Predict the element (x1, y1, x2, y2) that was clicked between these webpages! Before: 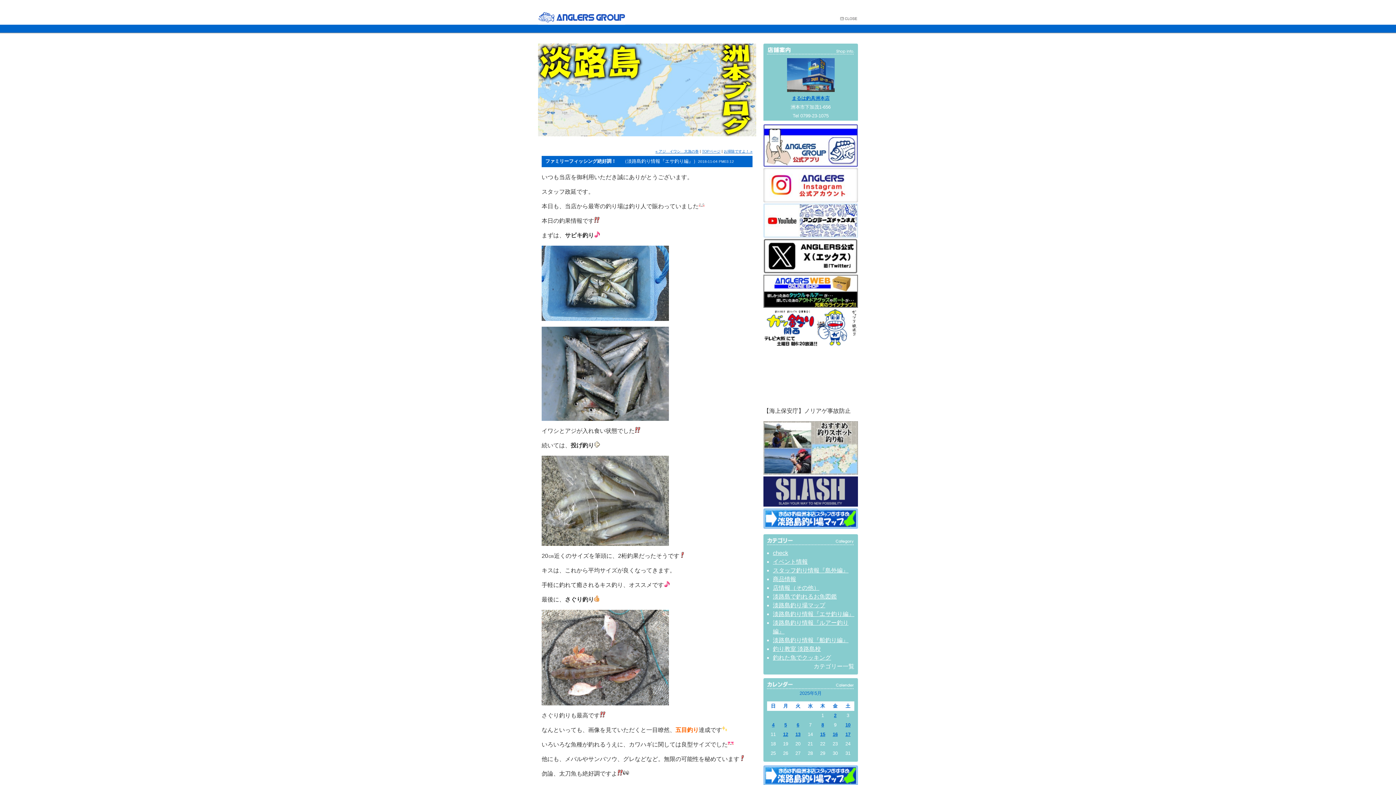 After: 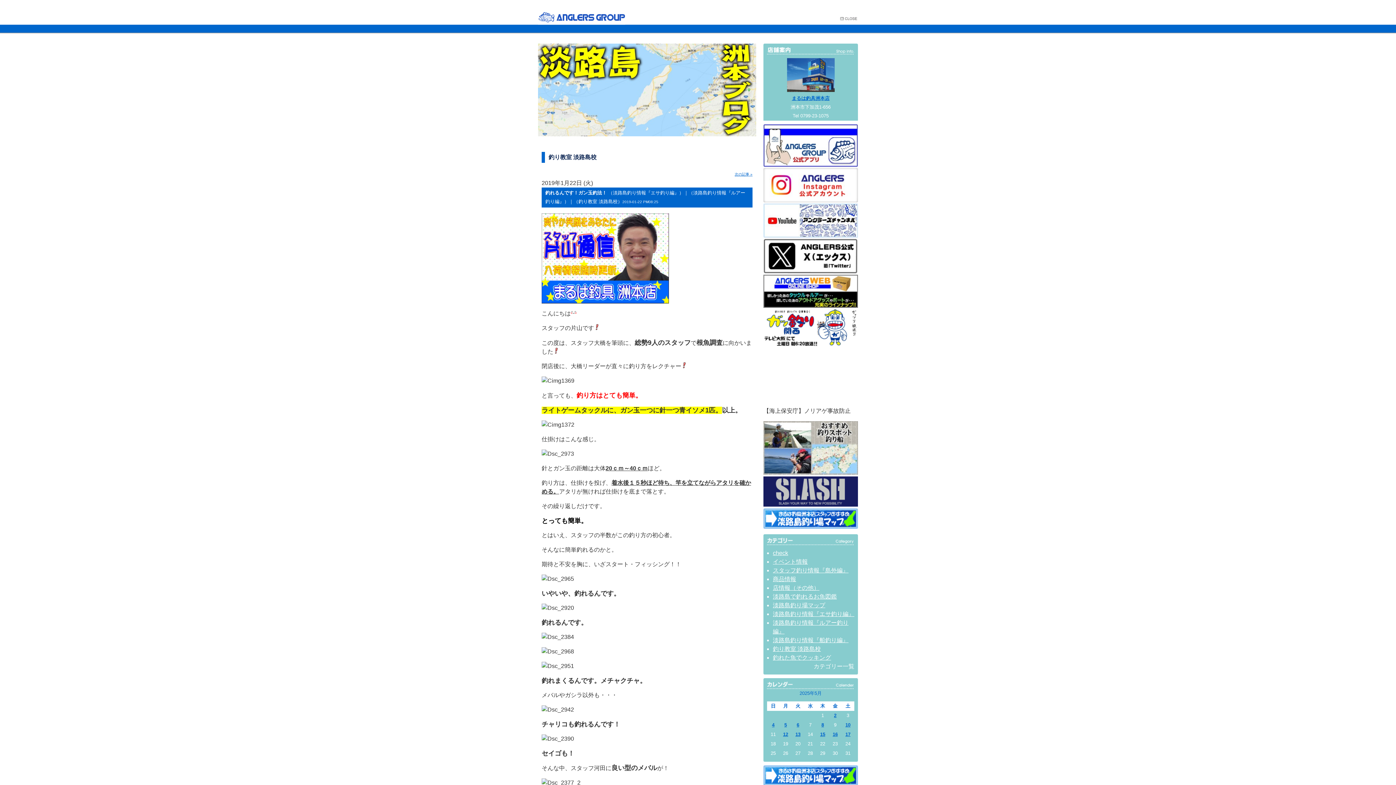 Action: label: 釣り教室 淡路島校 bbox: (773, 646, 821, 652)